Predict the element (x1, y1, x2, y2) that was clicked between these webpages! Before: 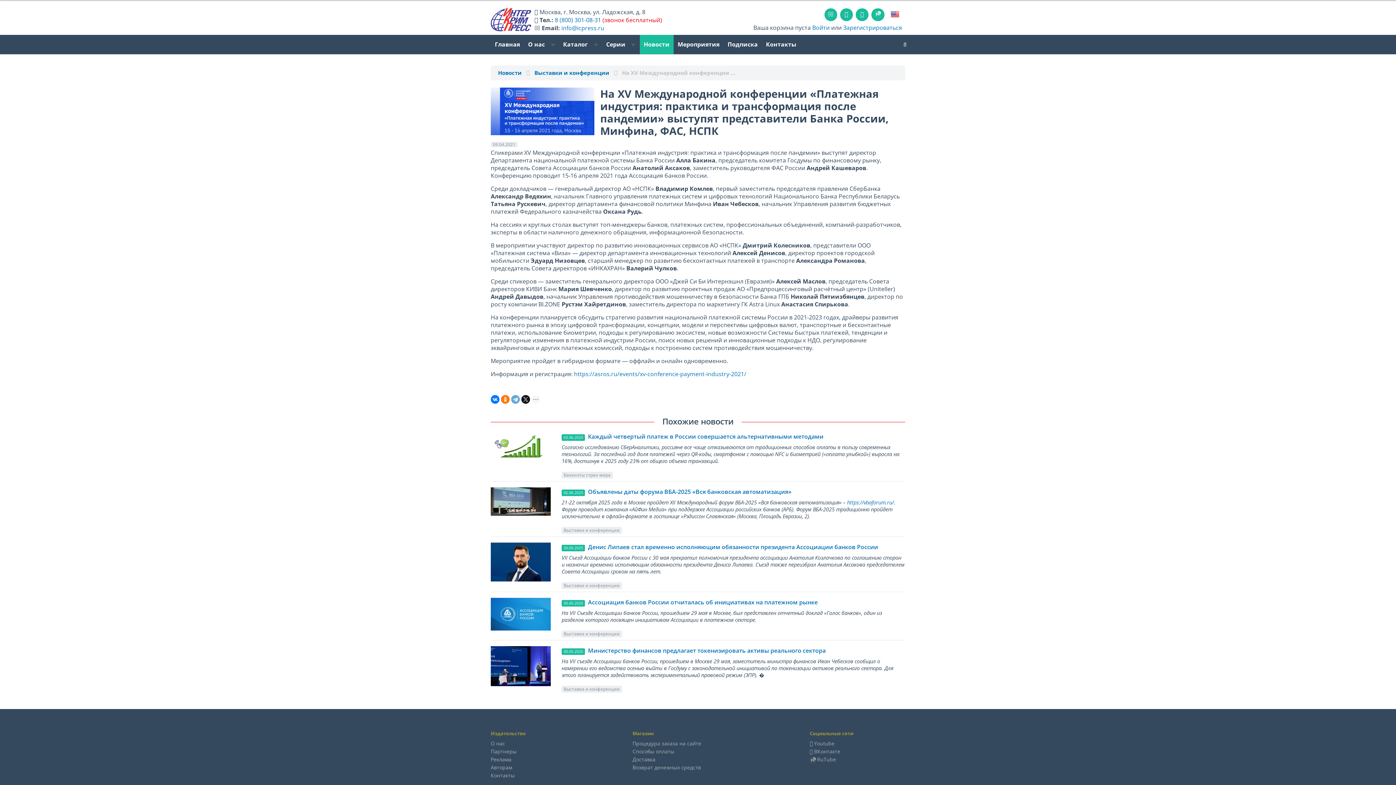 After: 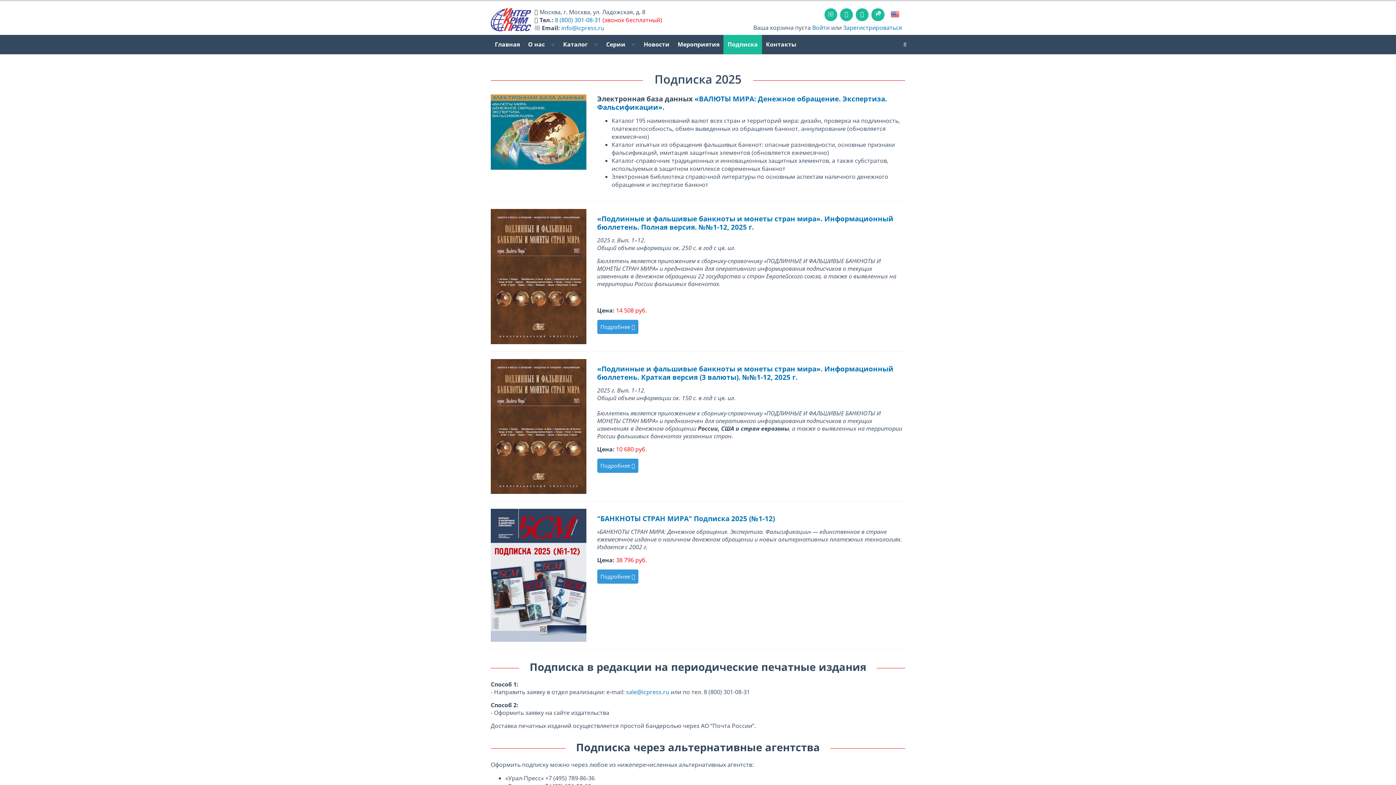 Action: label: Подписка bbox: (723, 34, 762, 54)